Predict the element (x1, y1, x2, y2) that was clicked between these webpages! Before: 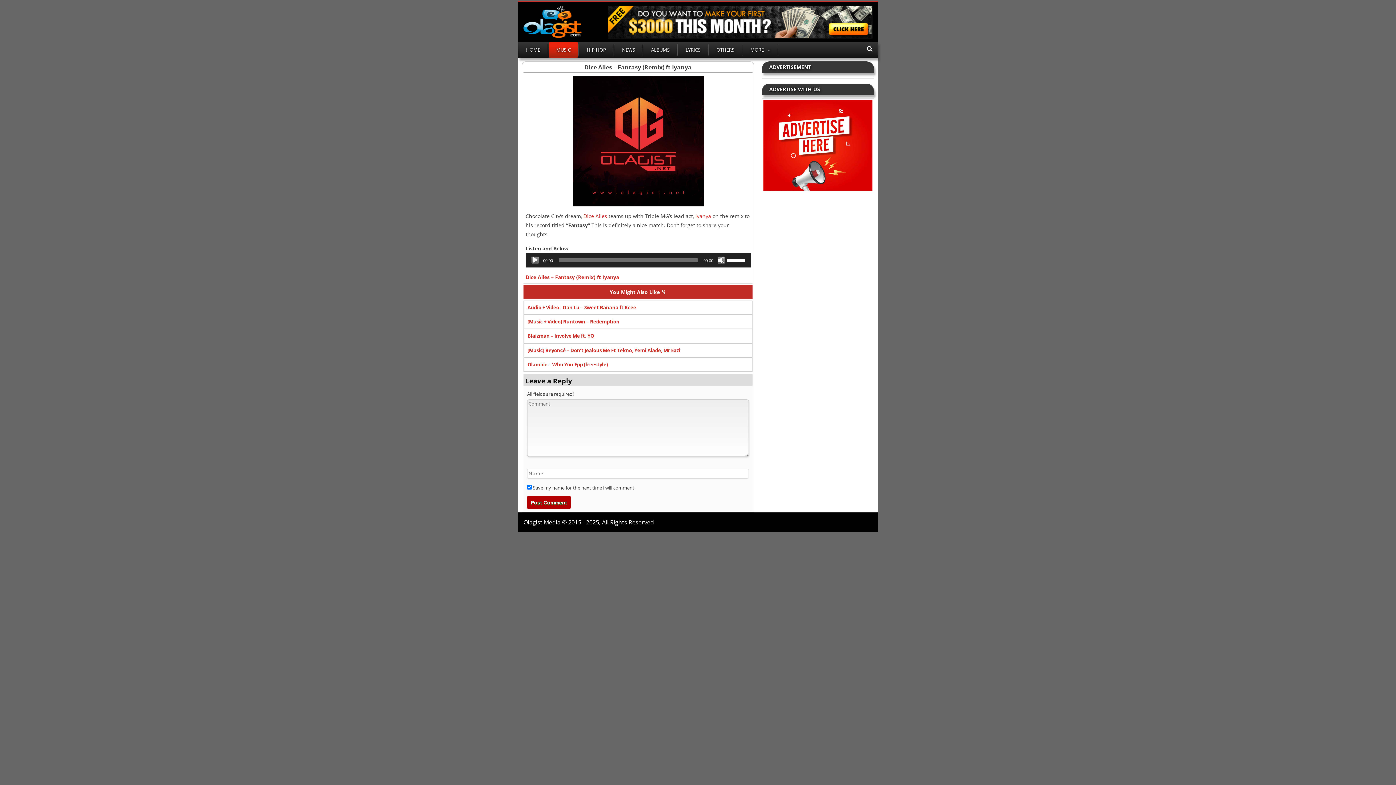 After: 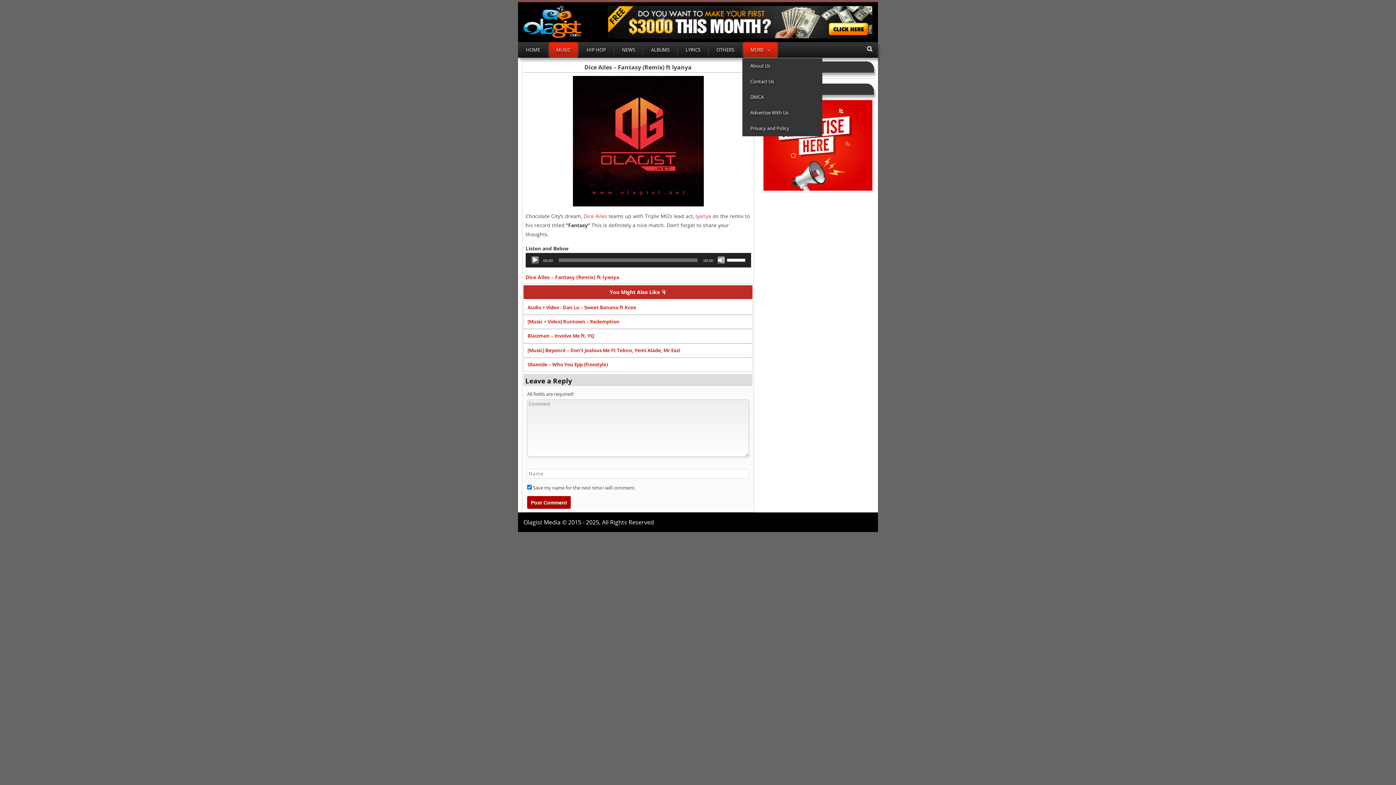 Action: bbox: (743, 42, 777, 57) label: MORE